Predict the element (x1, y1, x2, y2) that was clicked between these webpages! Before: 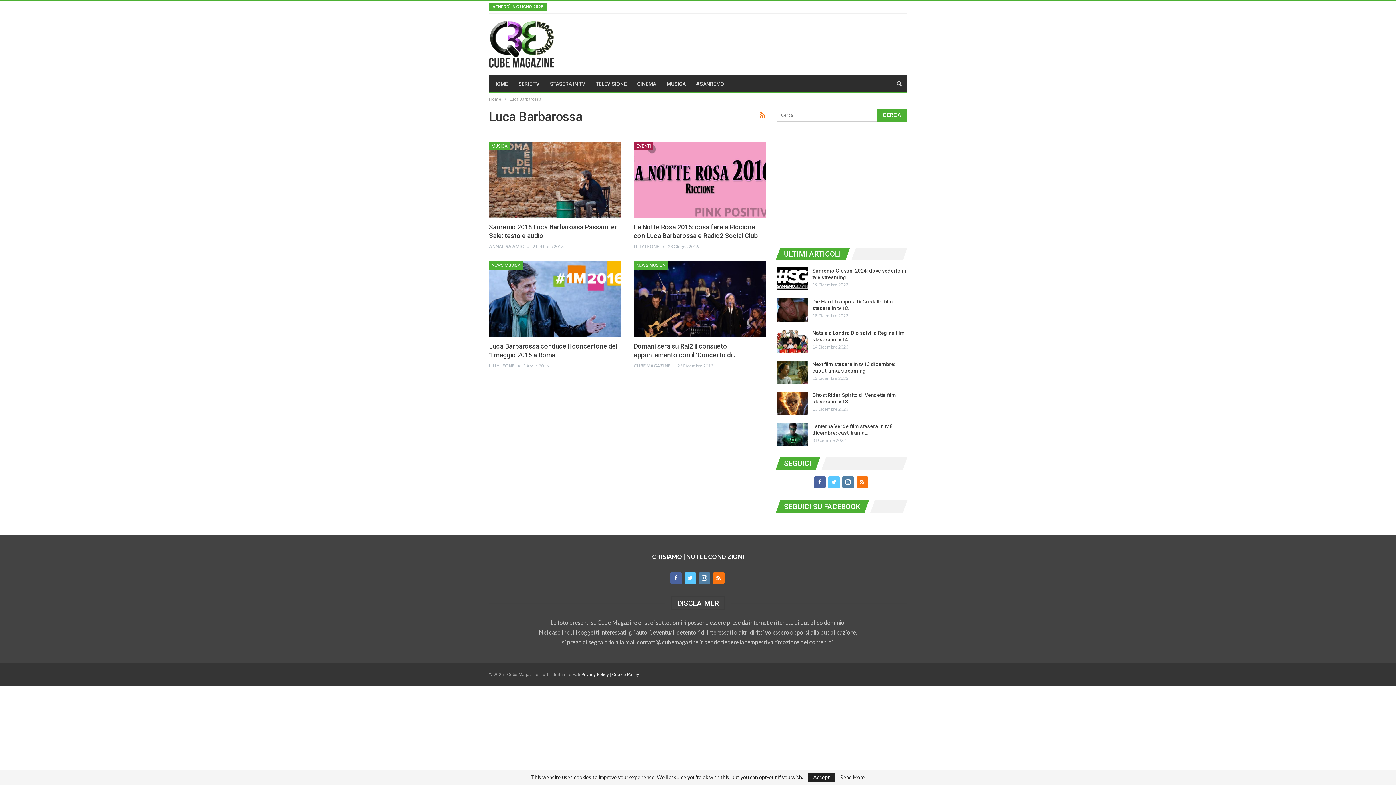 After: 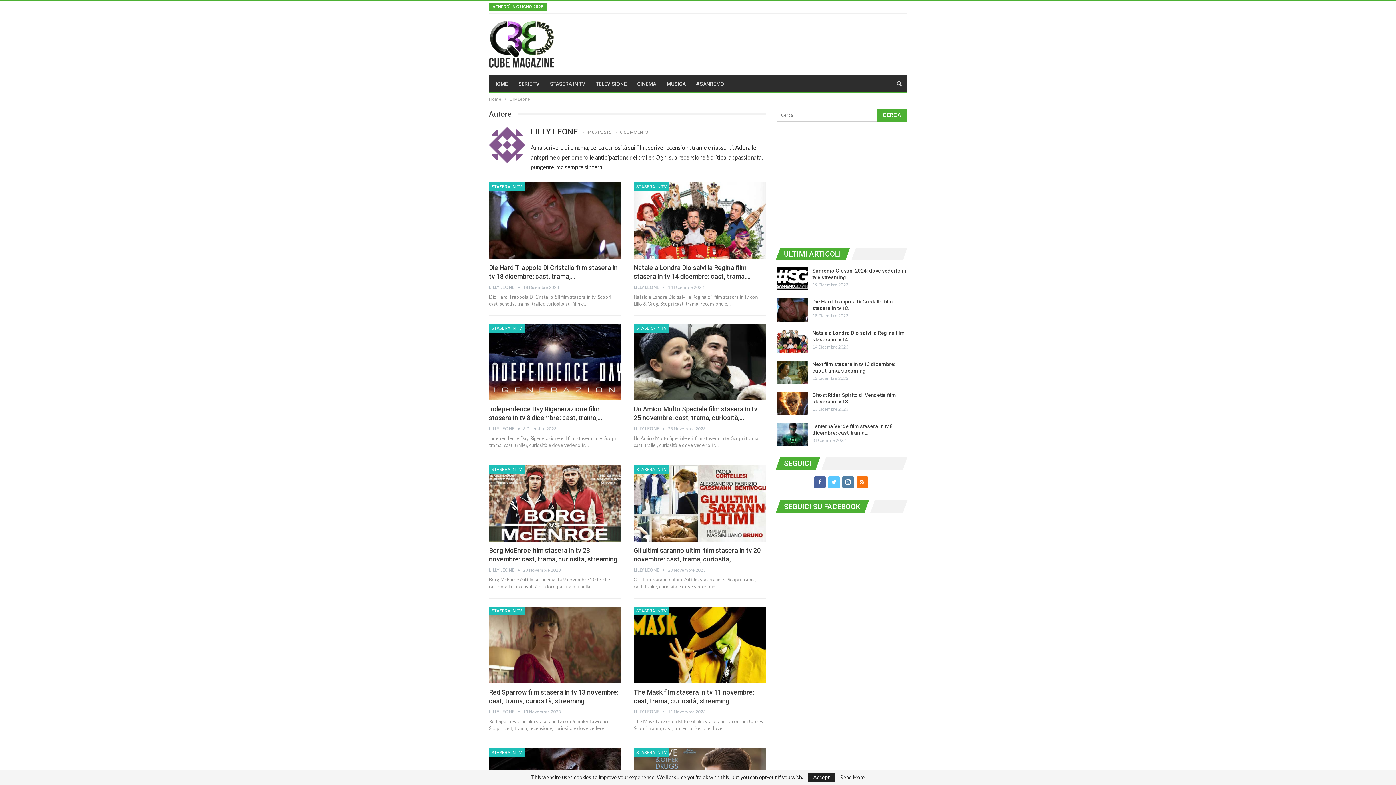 Action: label: LILLY LEONE   bbox: (633, 243, 668, 249)